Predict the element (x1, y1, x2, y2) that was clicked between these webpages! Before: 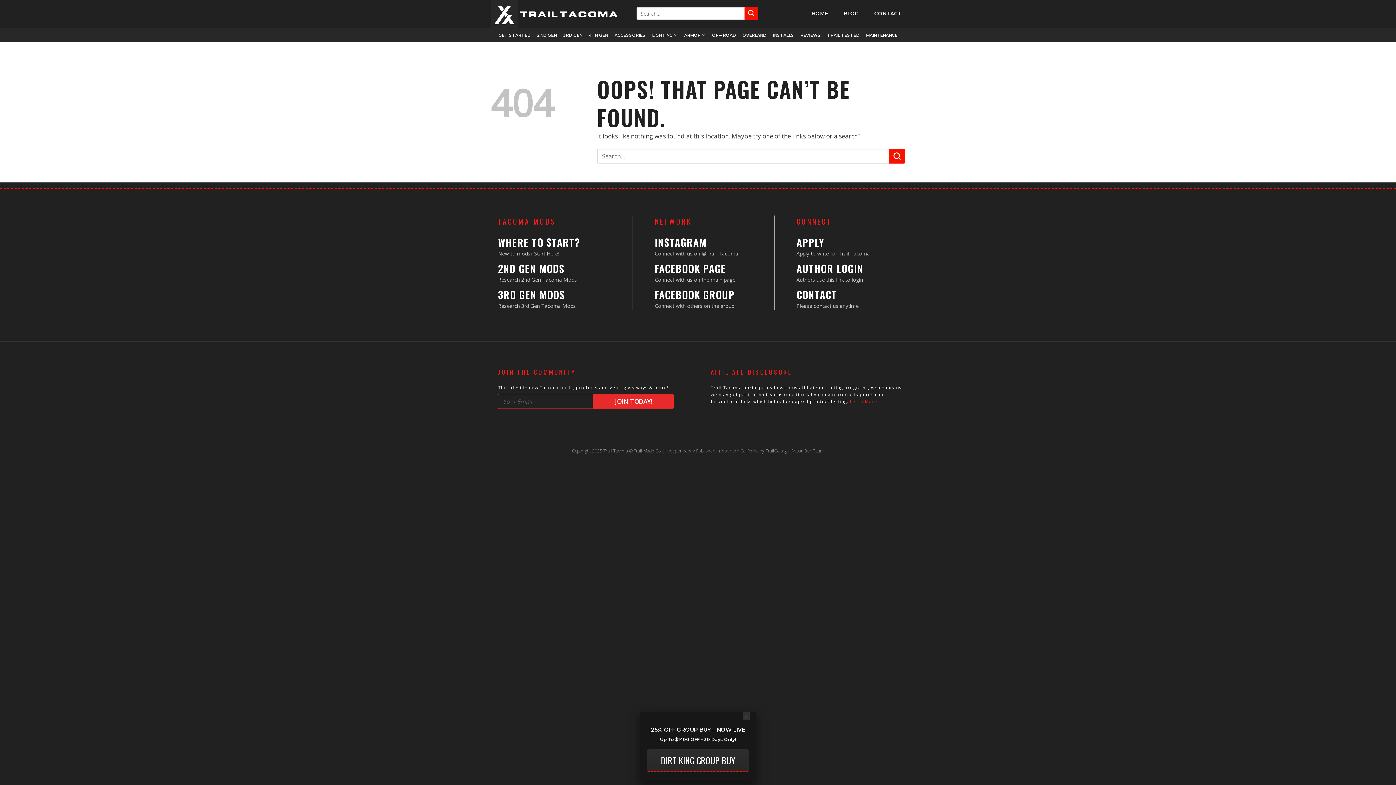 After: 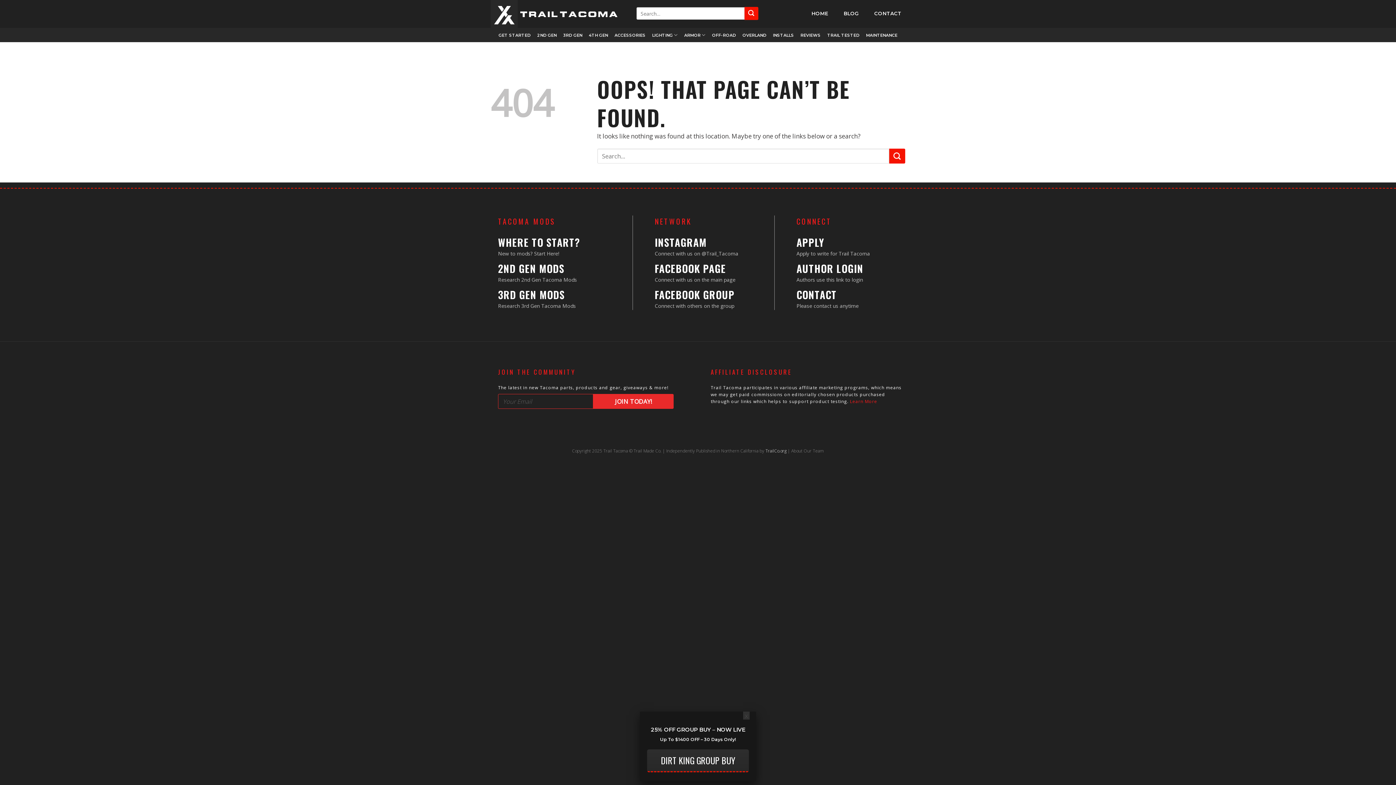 Action: label: TrailCo.org bbox: (765, 448, 786, 454)